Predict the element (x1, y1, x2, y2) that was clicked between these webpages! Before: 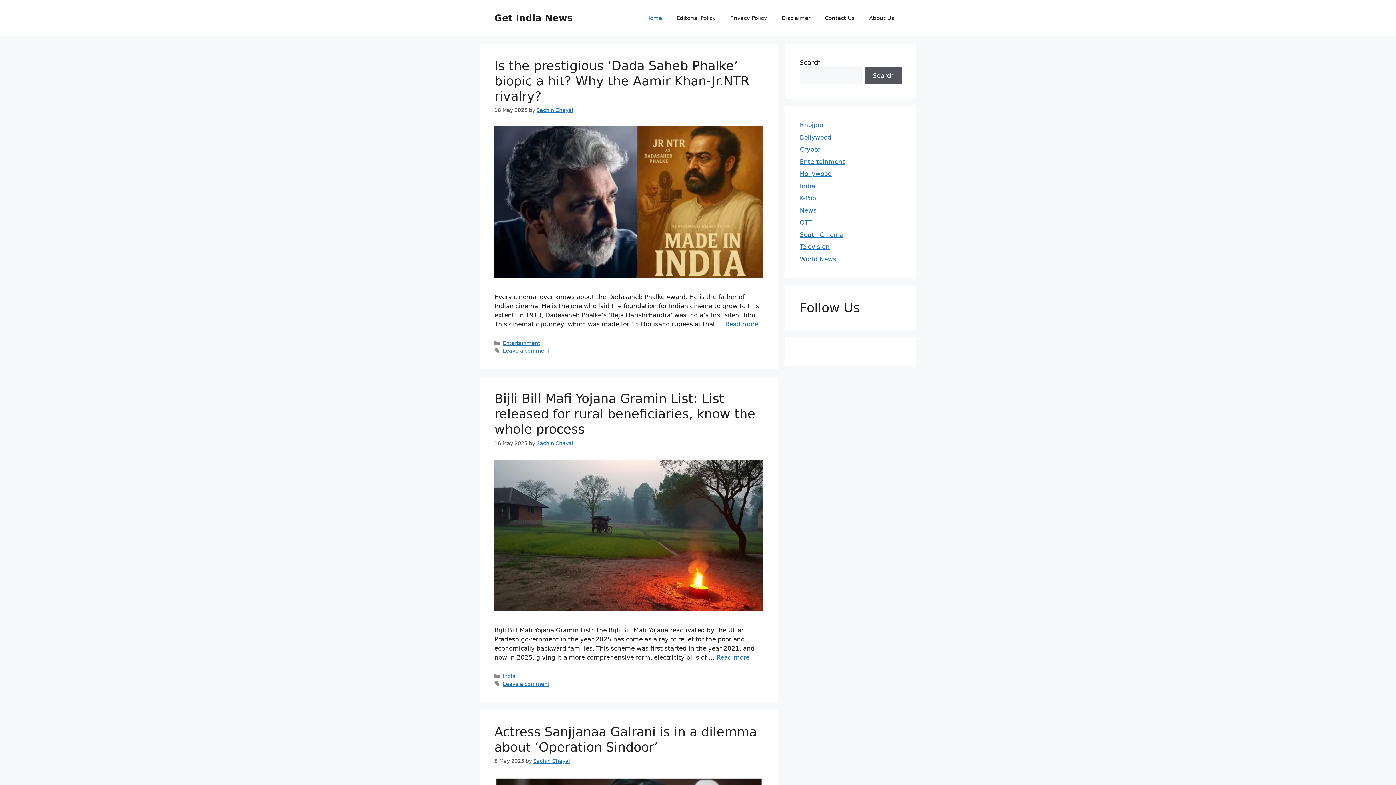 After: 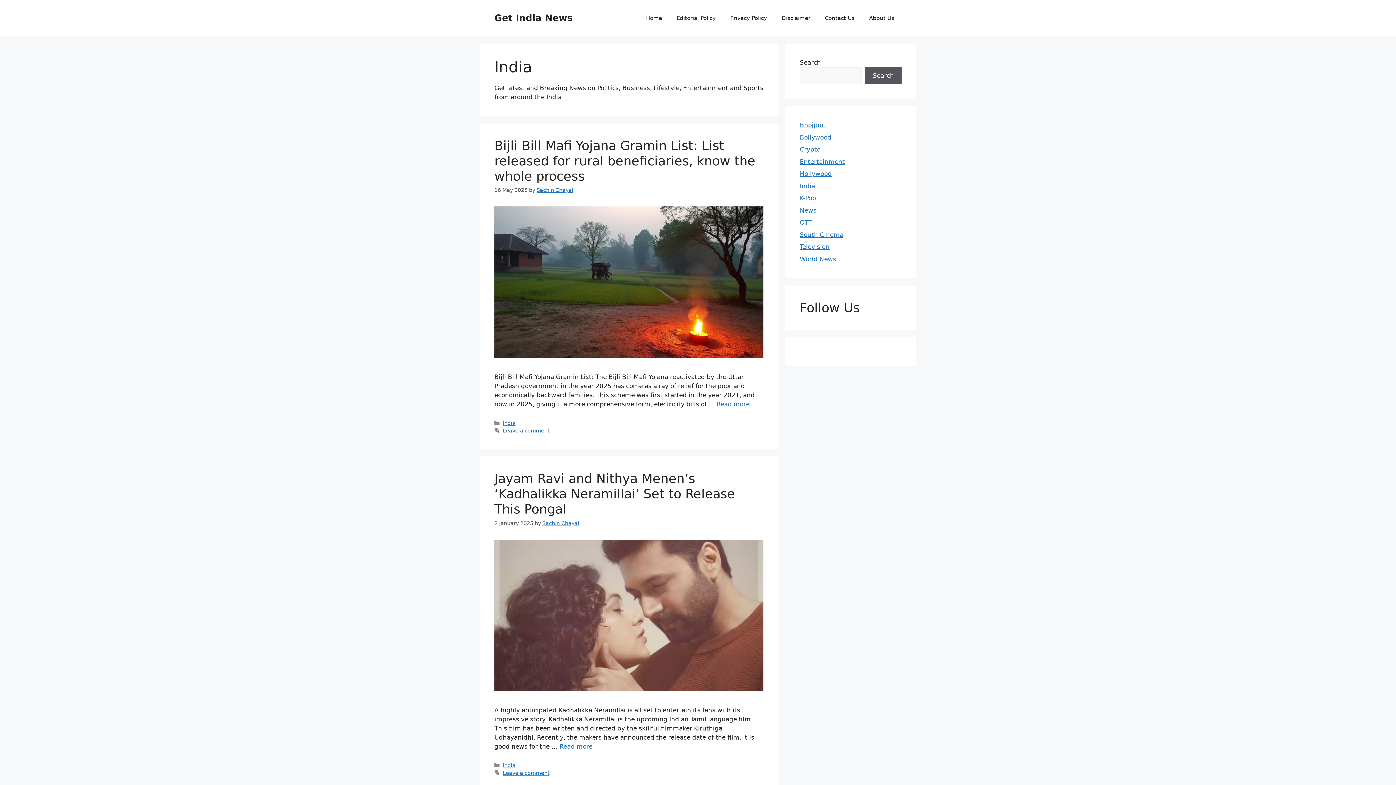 Action: label: India bbox: (800, 182, 815, 189)